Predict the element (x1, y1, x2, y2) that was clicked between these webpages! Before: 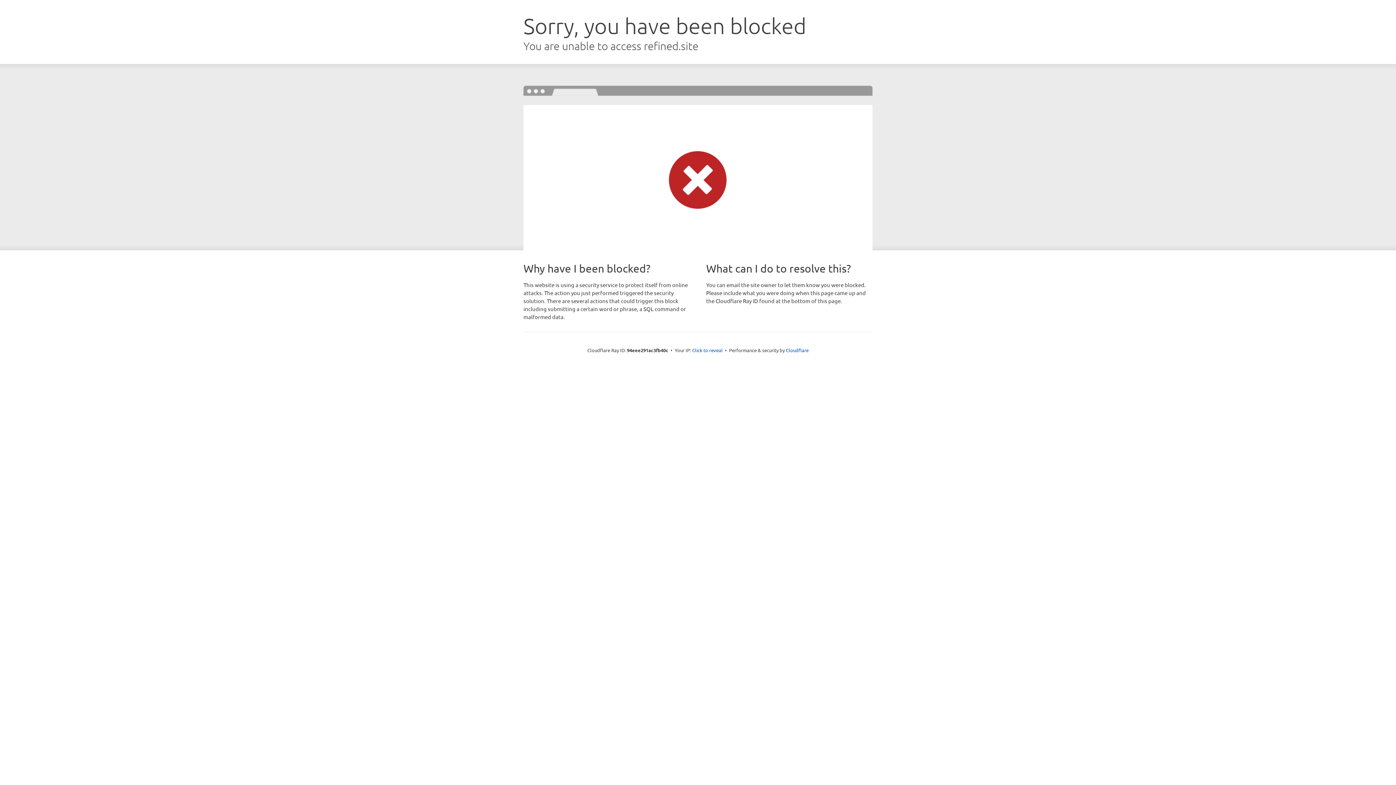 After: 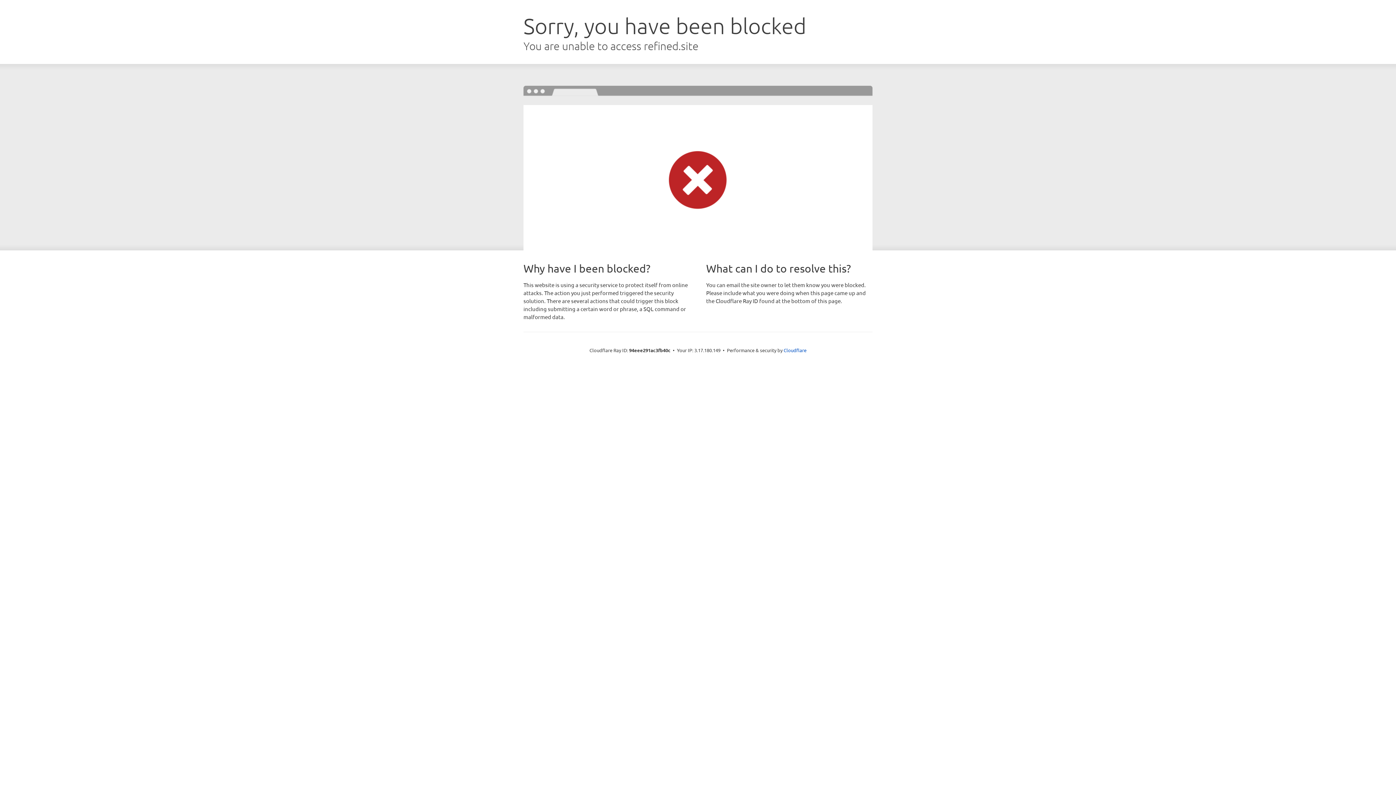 Action: label: Click to reveal bbox: (692, 346, 722, 353)